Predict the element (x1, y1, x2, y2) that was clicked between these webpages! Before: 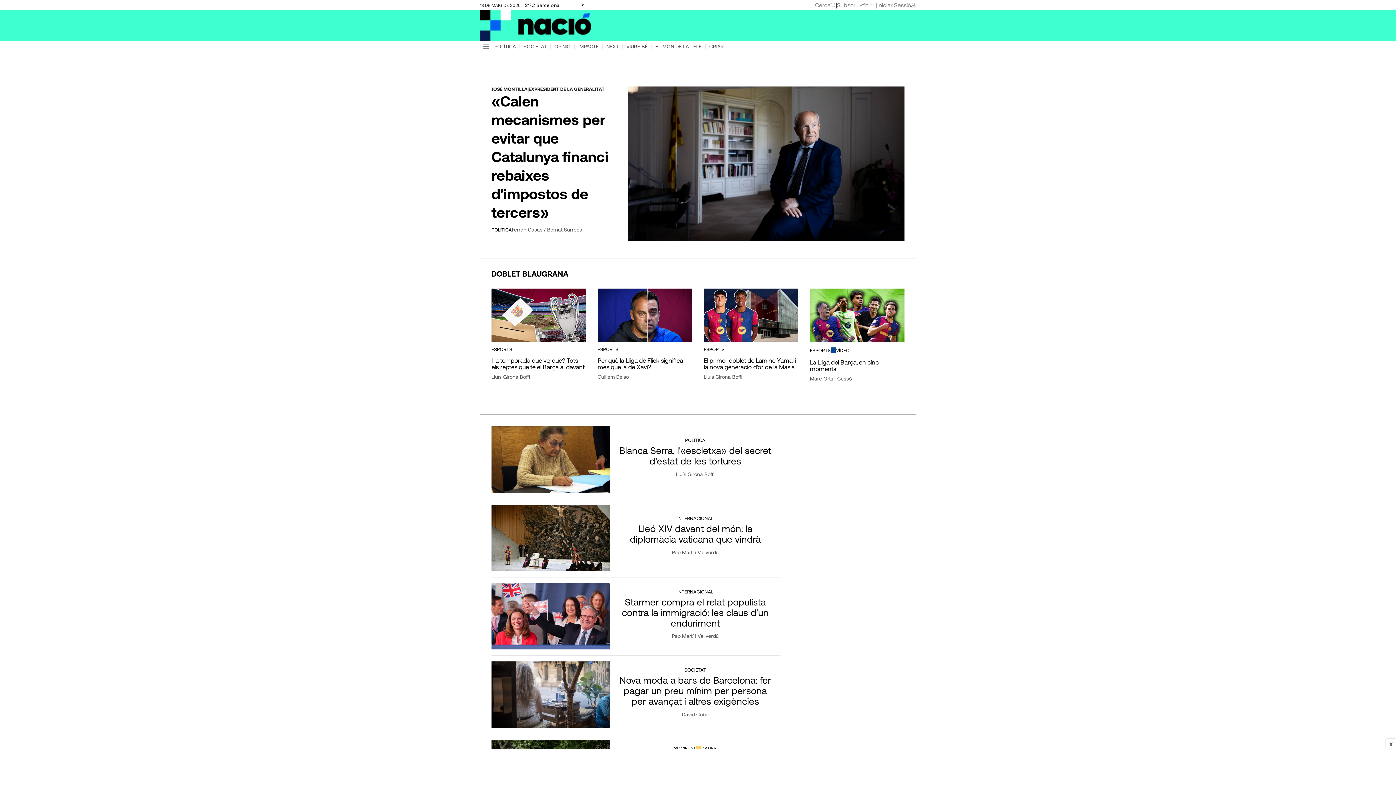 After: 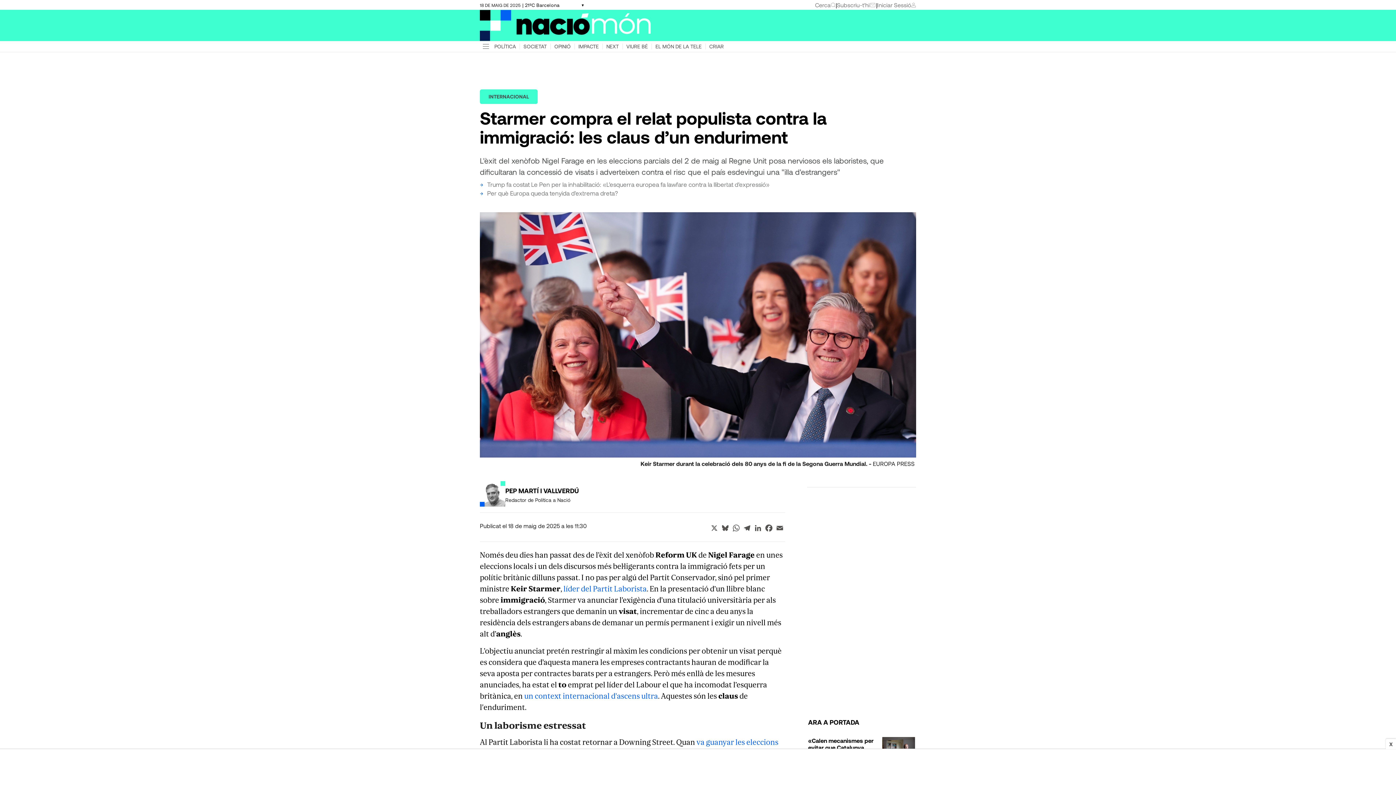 Action: label: Pep Martí i Vallverdú bbox: (672, 633, 718, 639)